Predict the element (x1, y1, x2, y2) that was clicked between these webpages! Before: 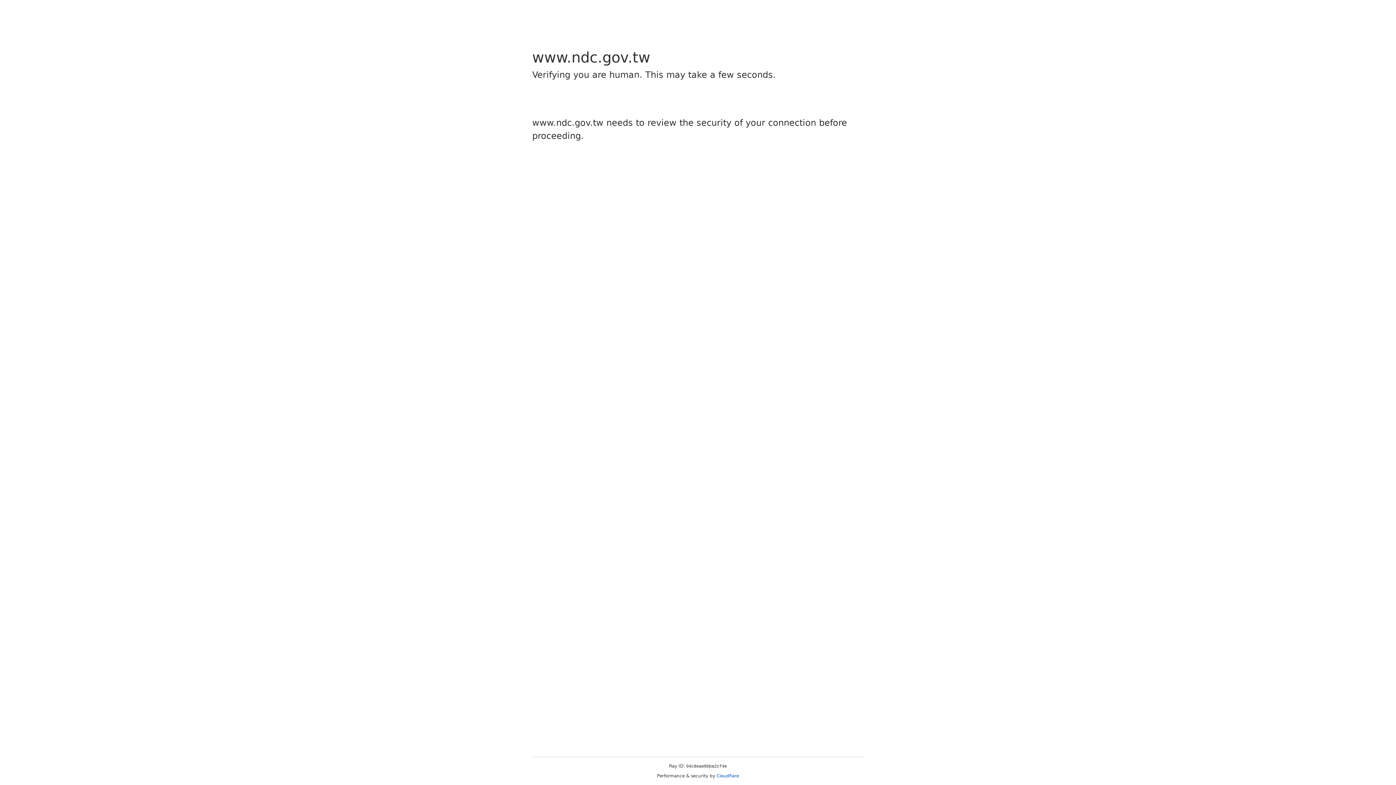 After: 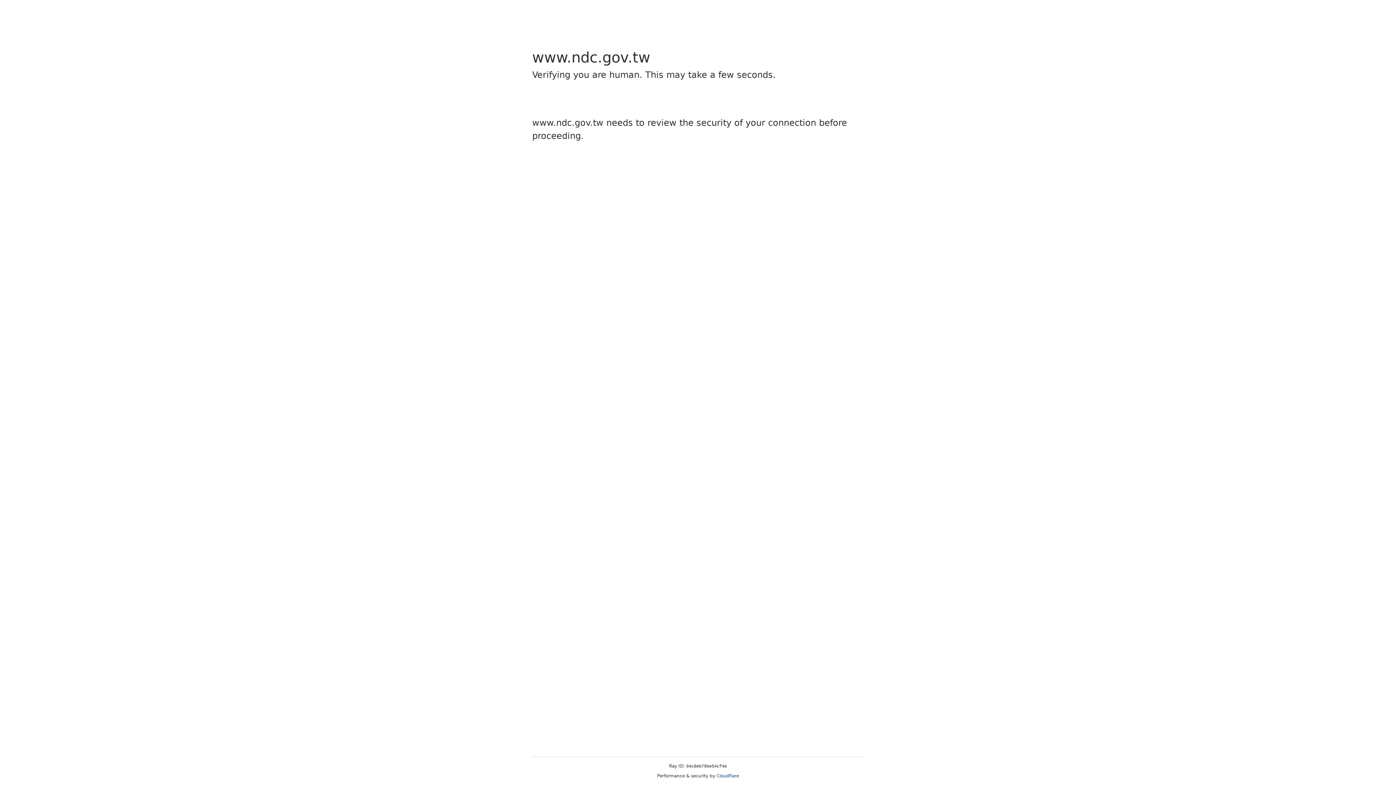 Action: label: Cloudflare bbox: (716, 773, 739, 778)